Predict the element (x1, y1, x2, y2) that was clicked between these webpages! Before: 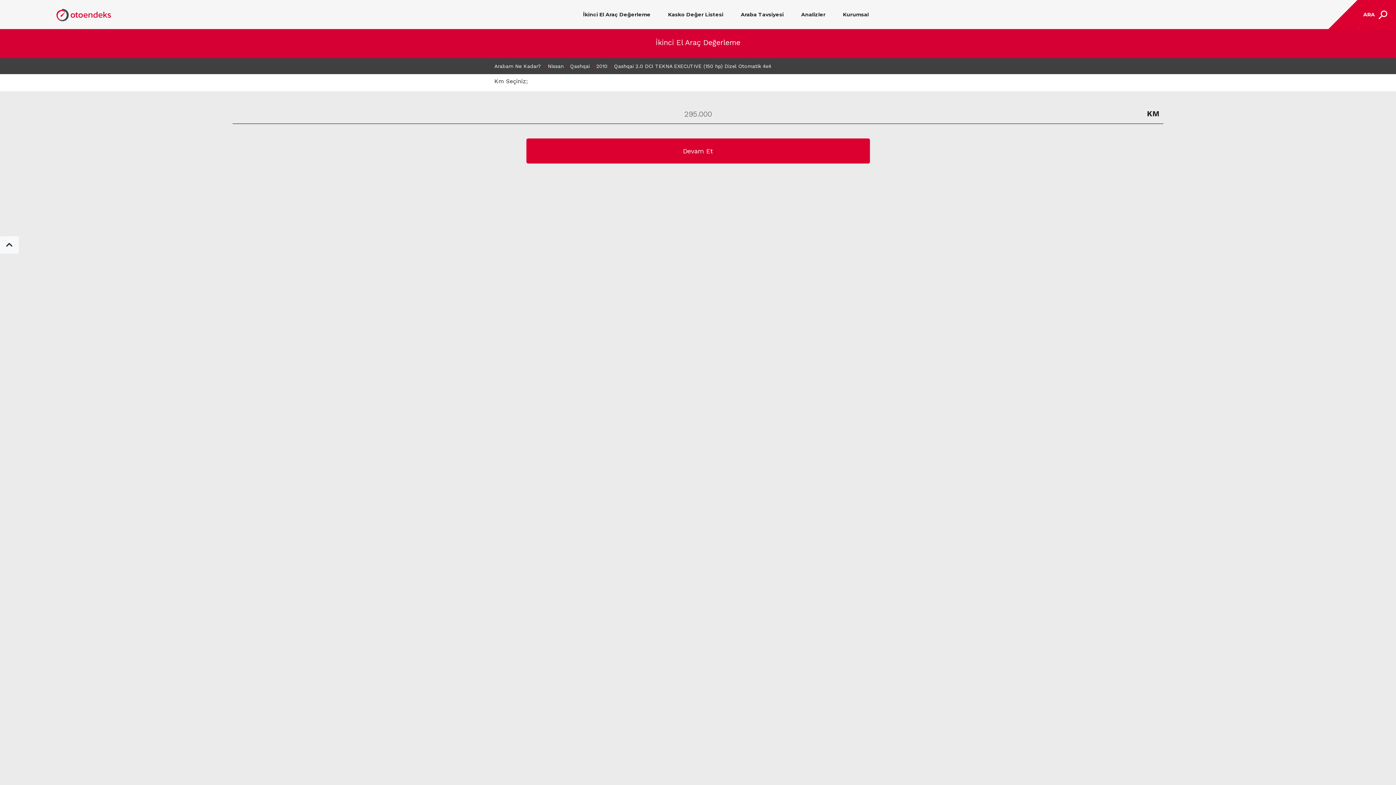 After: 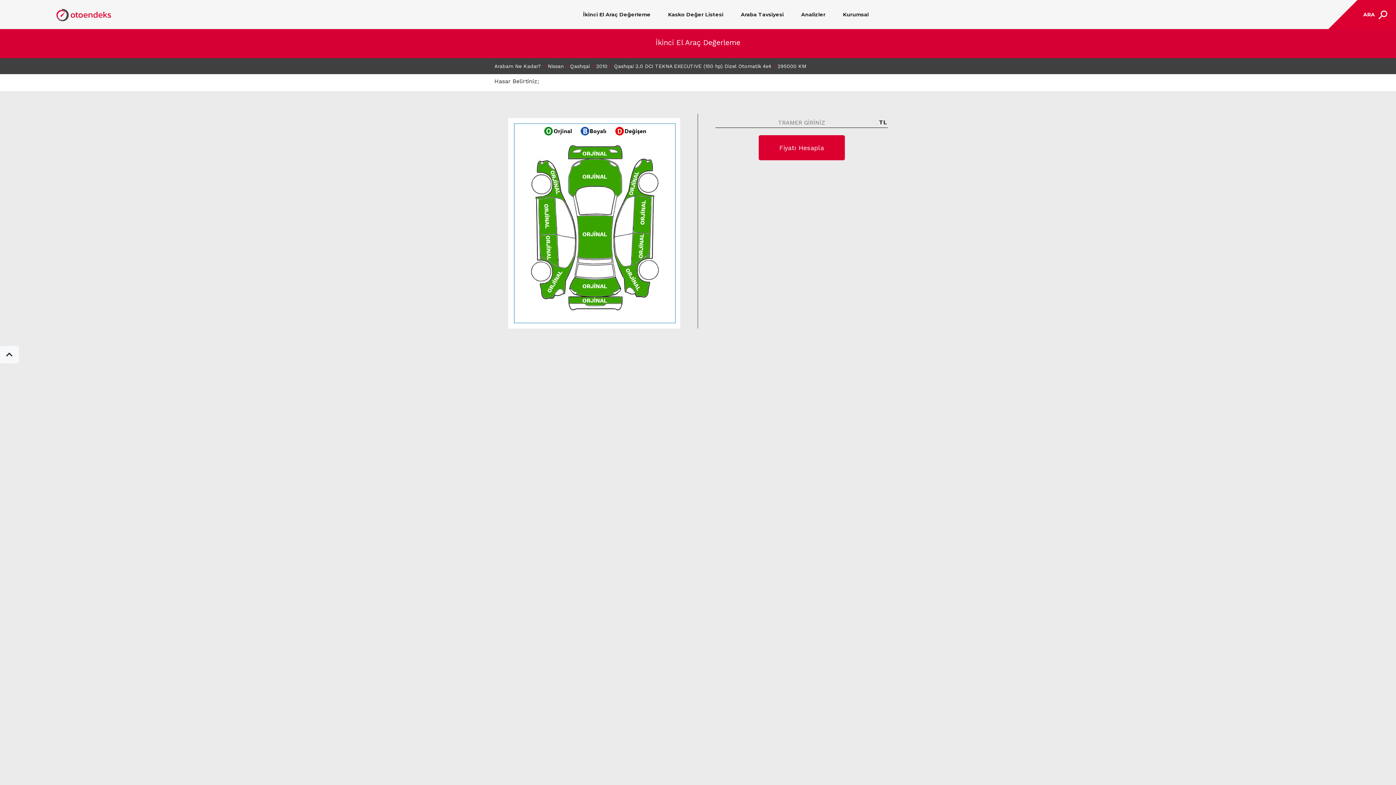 Action: label: Devam Et bbox: (526, 138, 870, 163)